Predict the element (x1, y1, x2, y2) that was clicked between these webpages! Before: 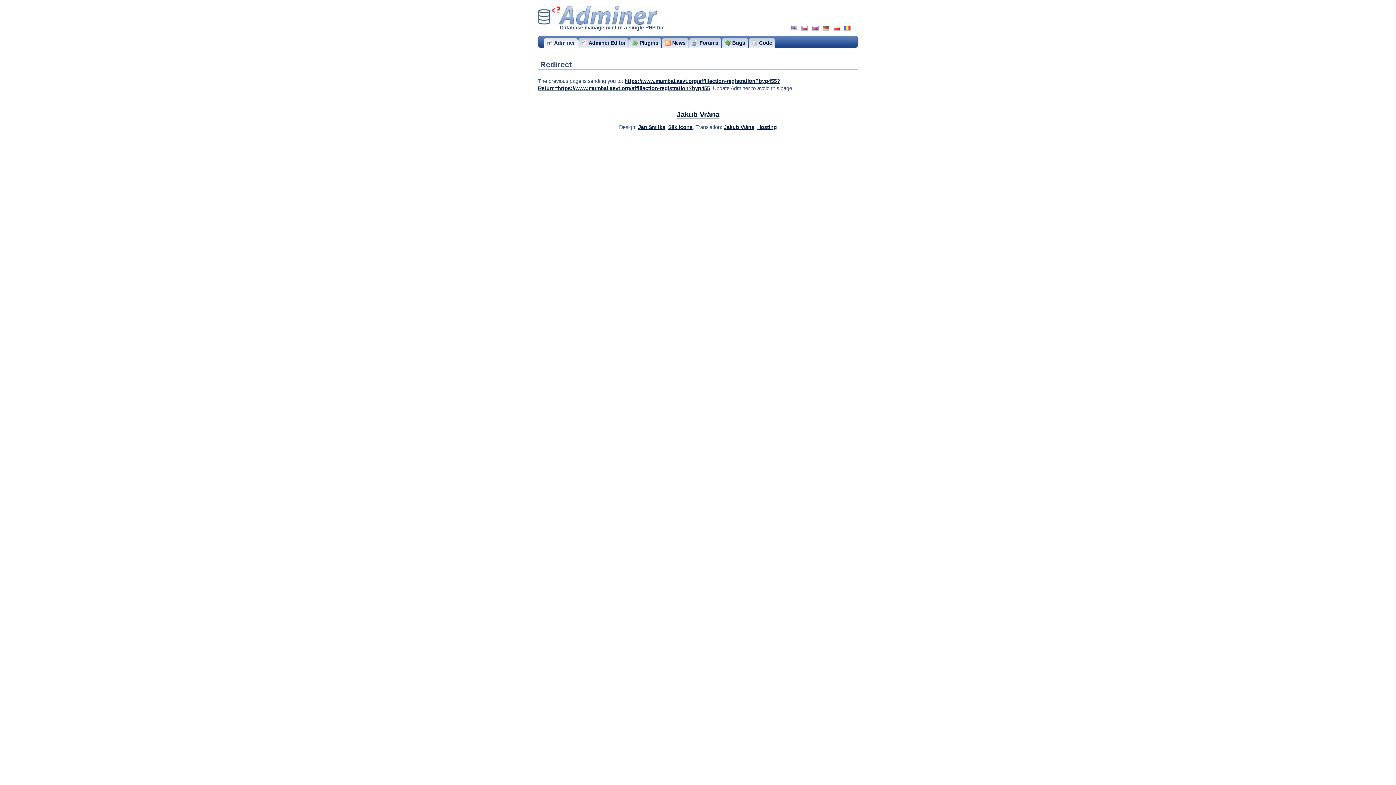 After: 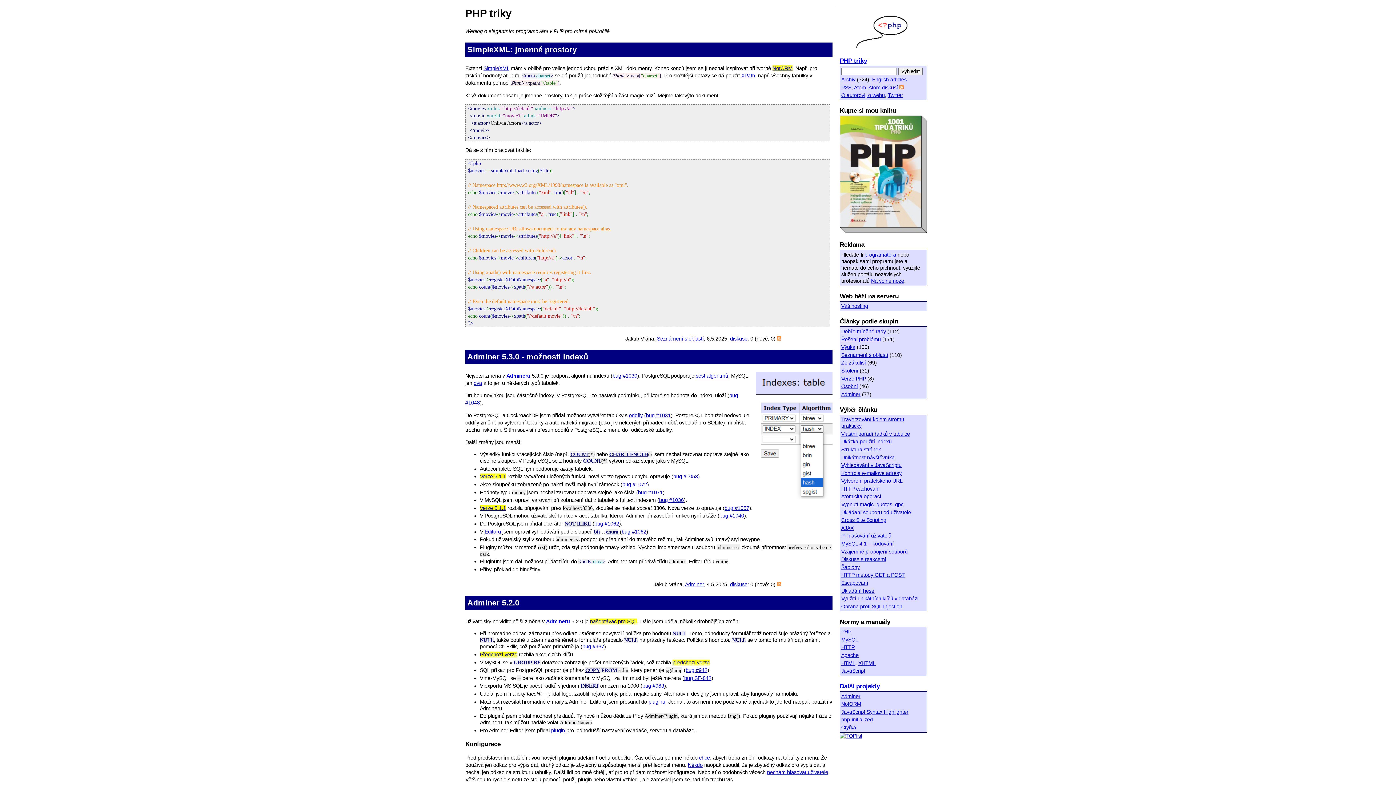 Action: label: Jakub Vrána bbox: (724, 124, 754, 130)